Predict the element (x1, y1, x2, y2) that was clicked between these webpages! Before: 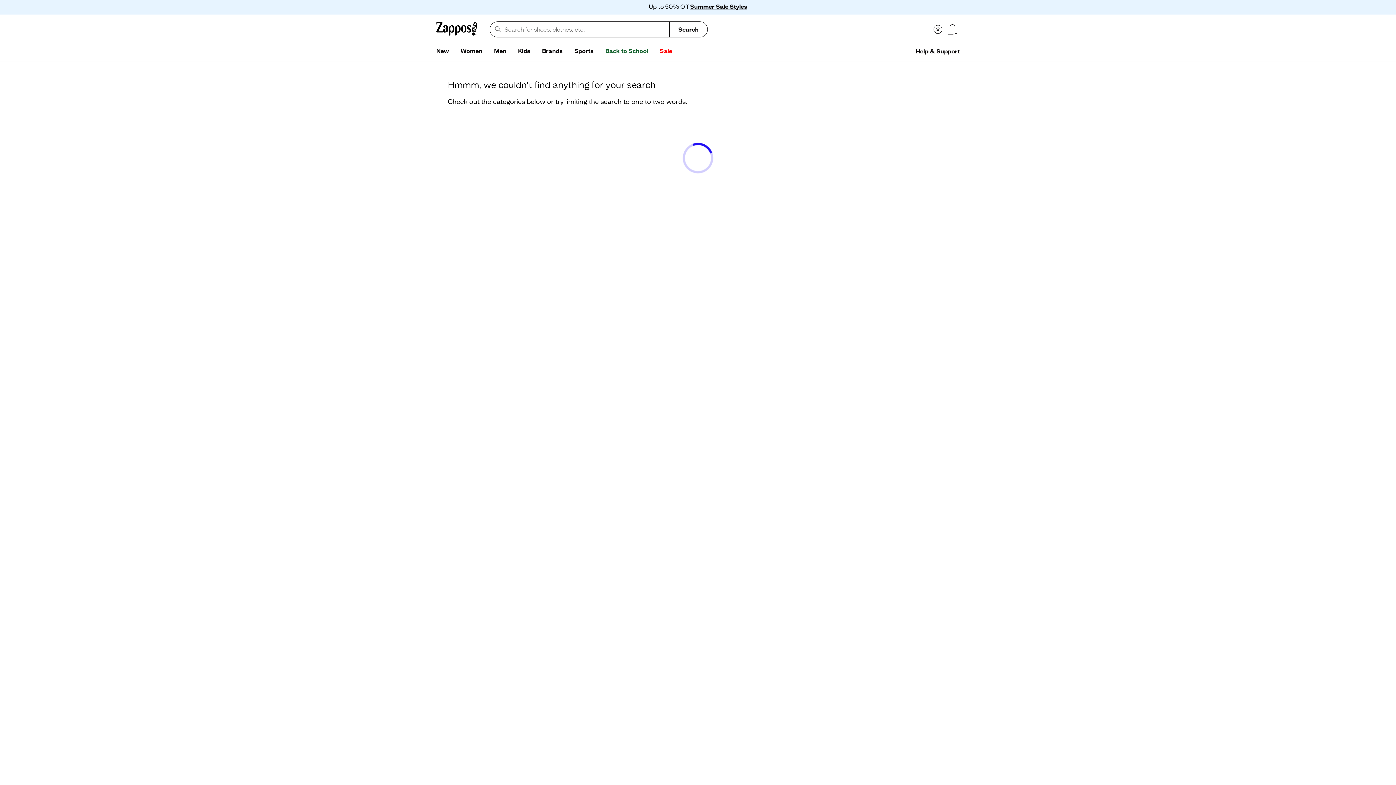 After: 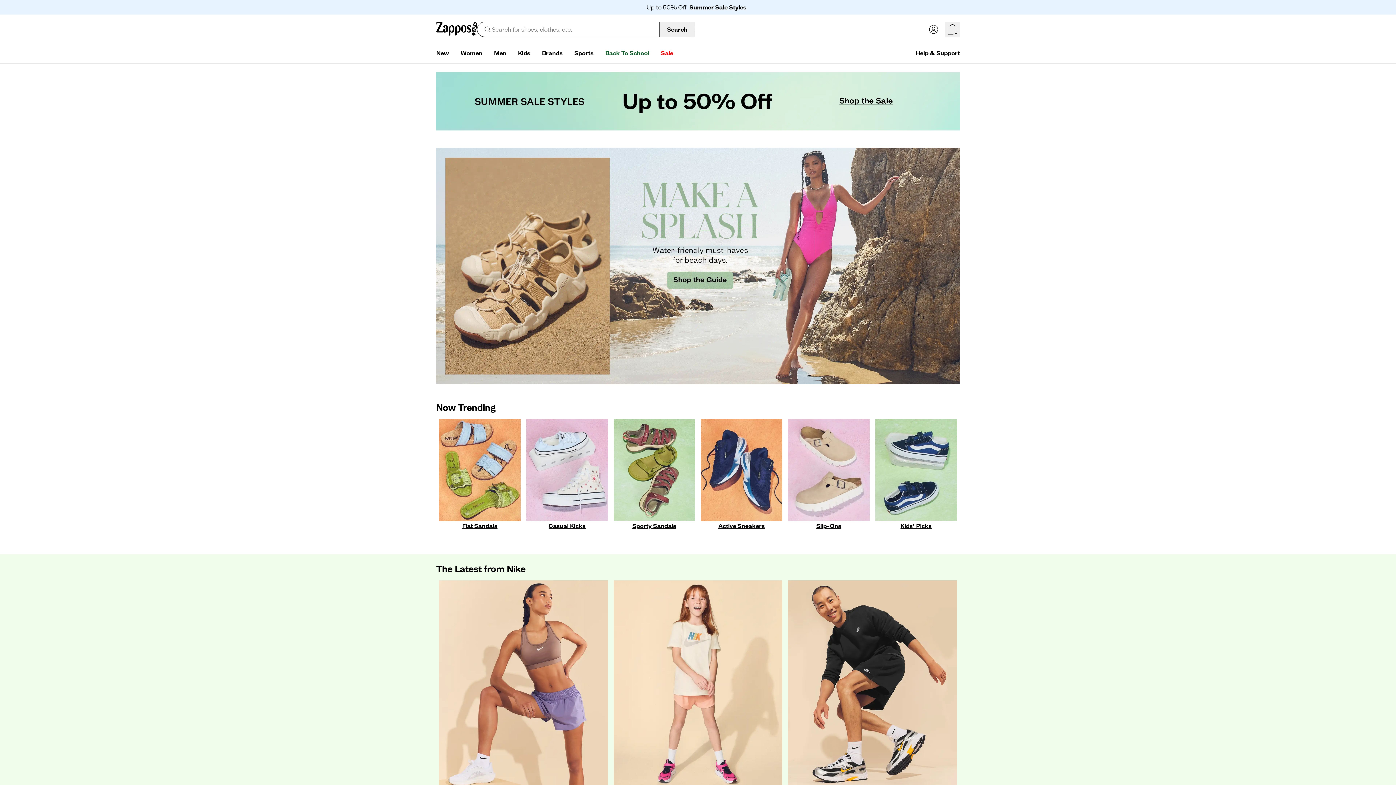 Action: bbox: (599, 44, 654, 58) label: Back to School